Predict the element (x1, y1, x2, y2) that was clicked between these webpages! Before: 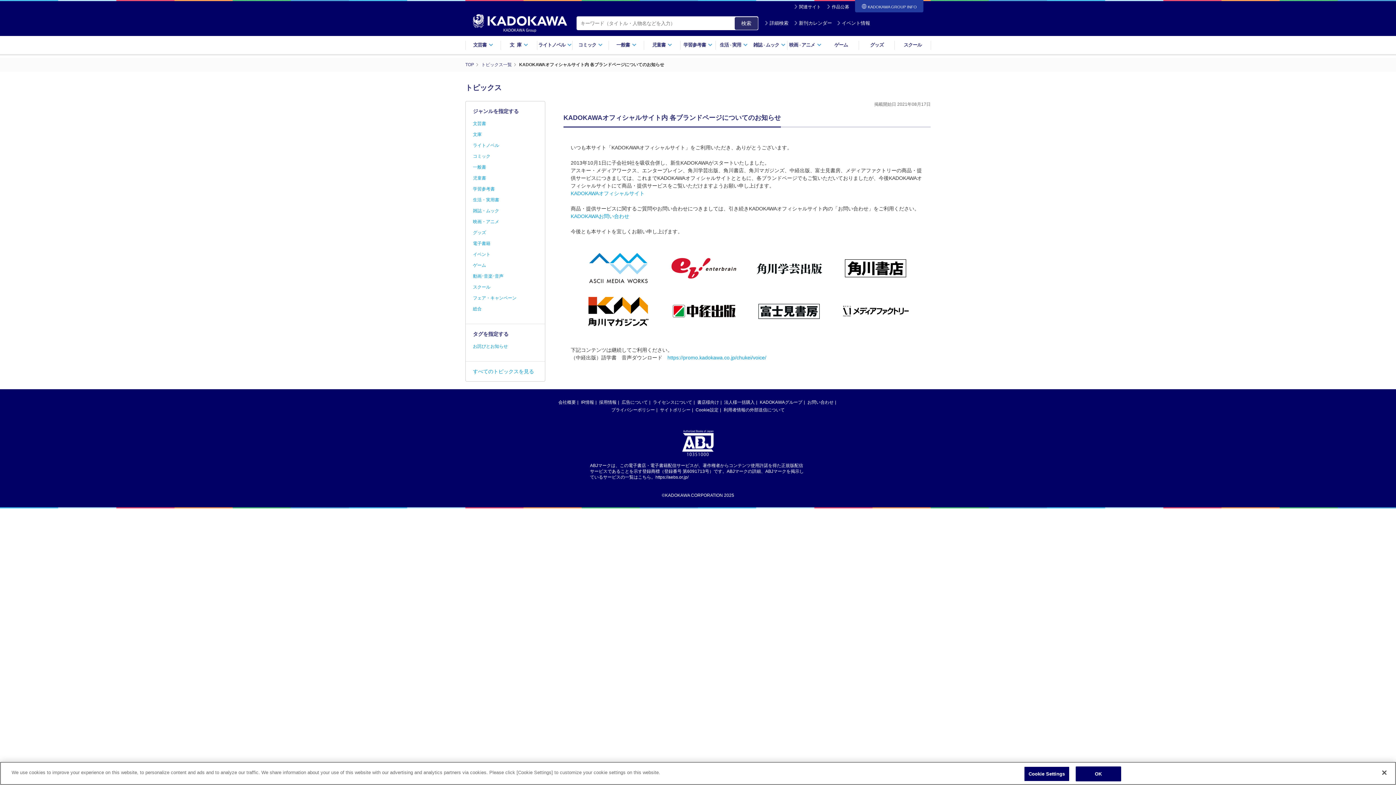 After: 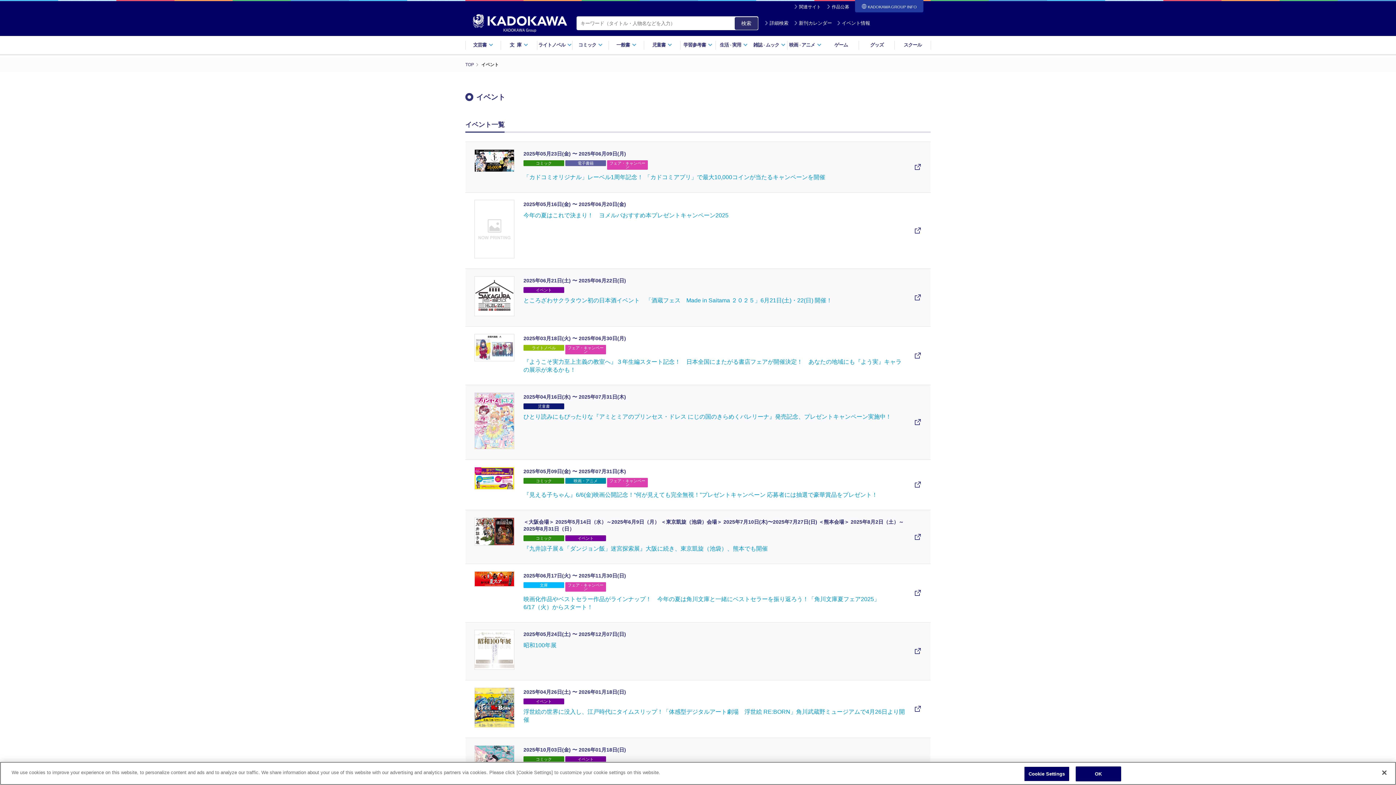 Action: bbox: (836, 17, 870, 28) label: イベント情報